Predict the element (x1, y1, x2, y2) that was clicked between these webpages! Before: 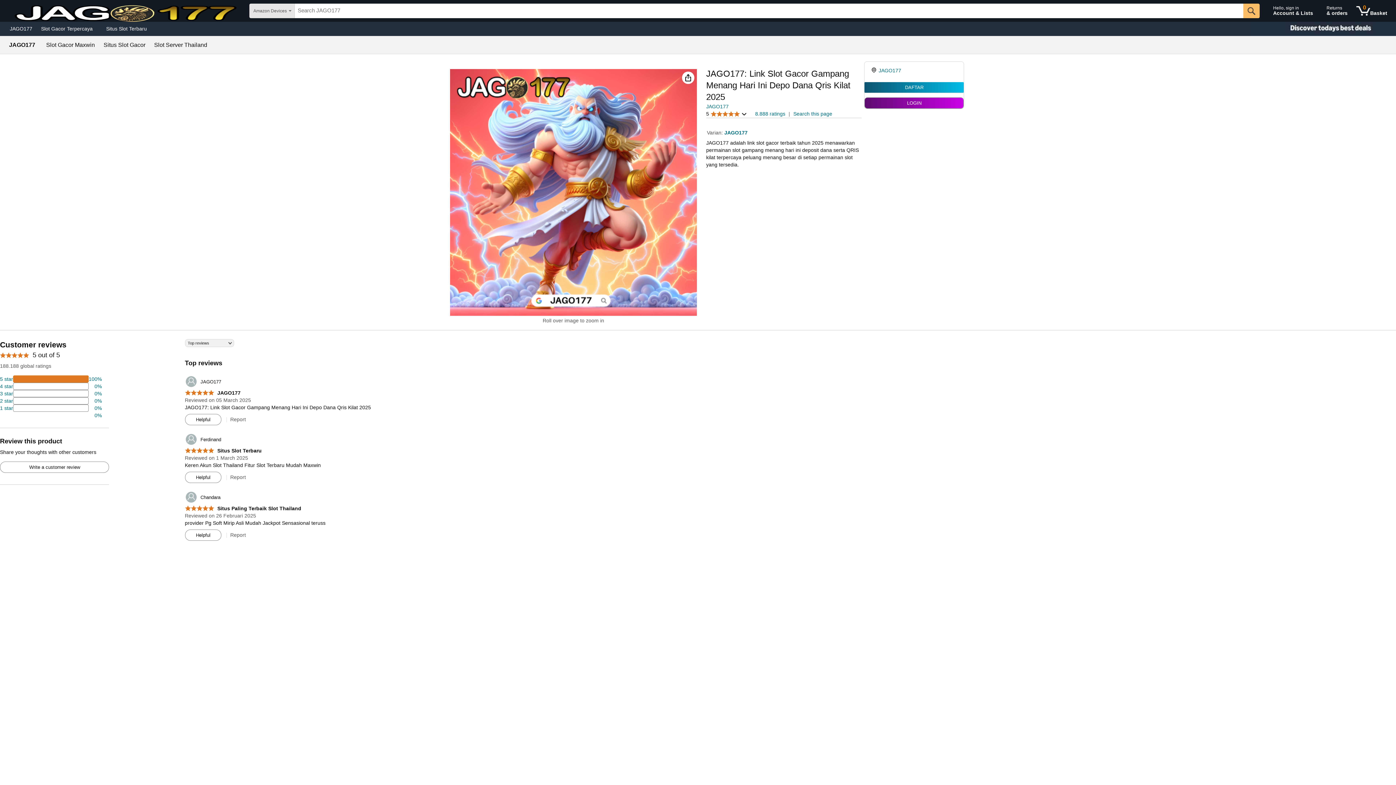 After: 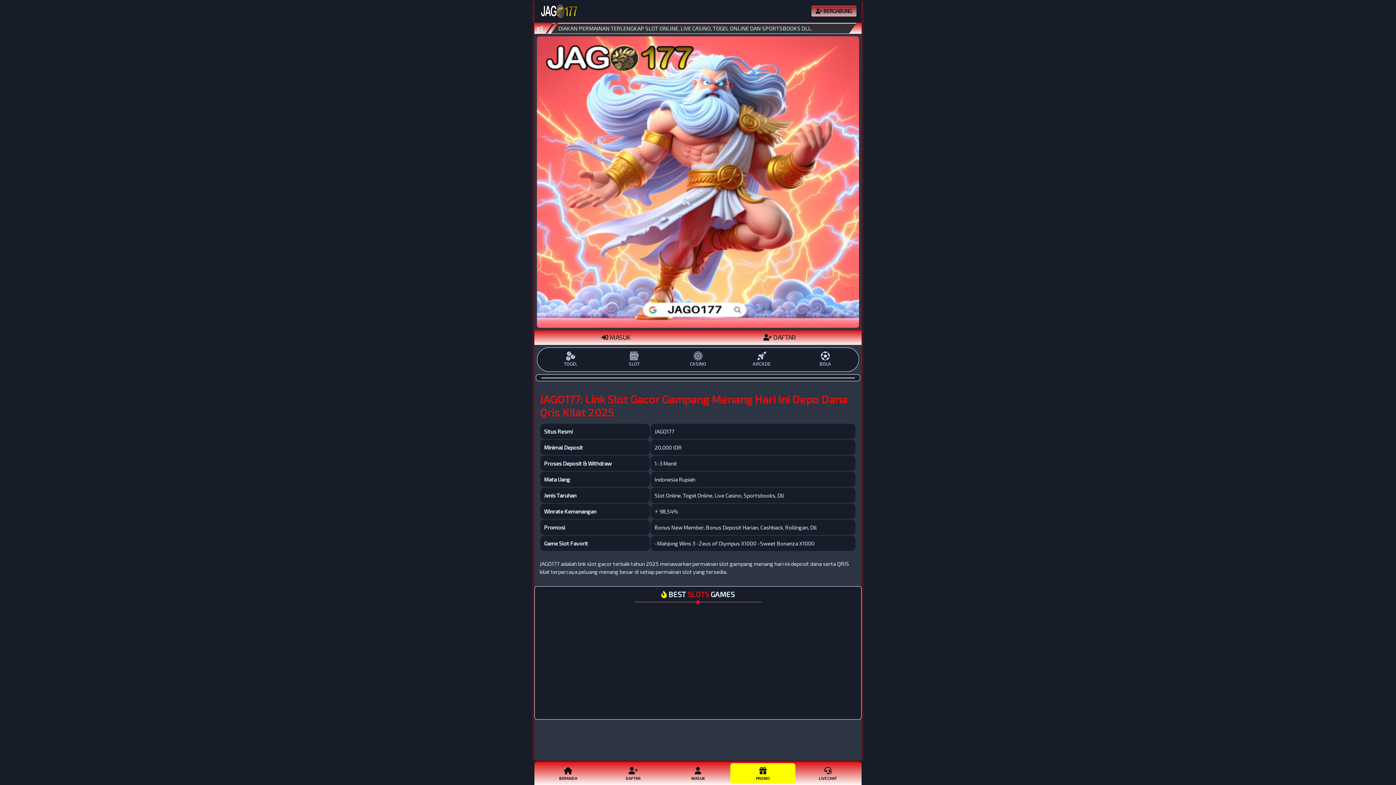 Action: bbox: (865, 97, 963, 108) label: LOGIN